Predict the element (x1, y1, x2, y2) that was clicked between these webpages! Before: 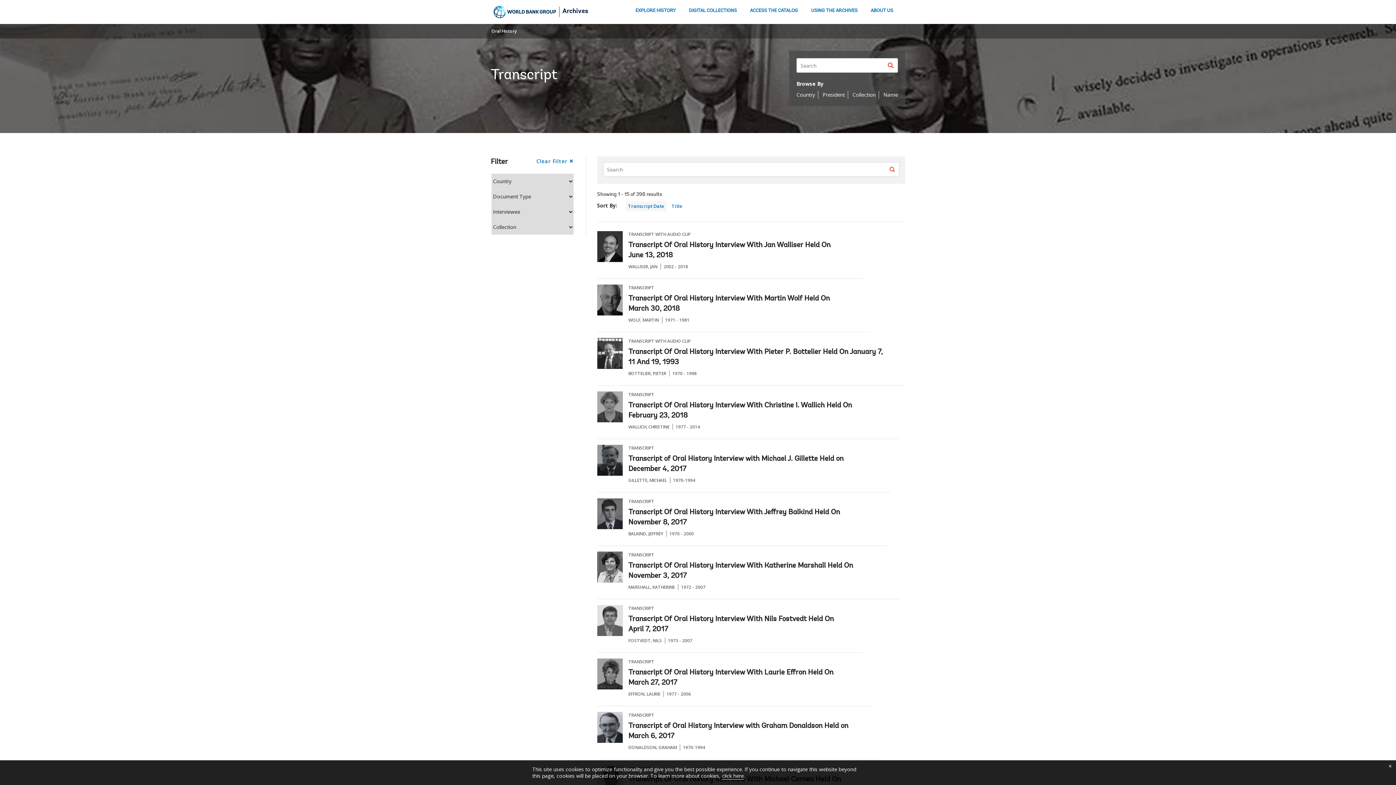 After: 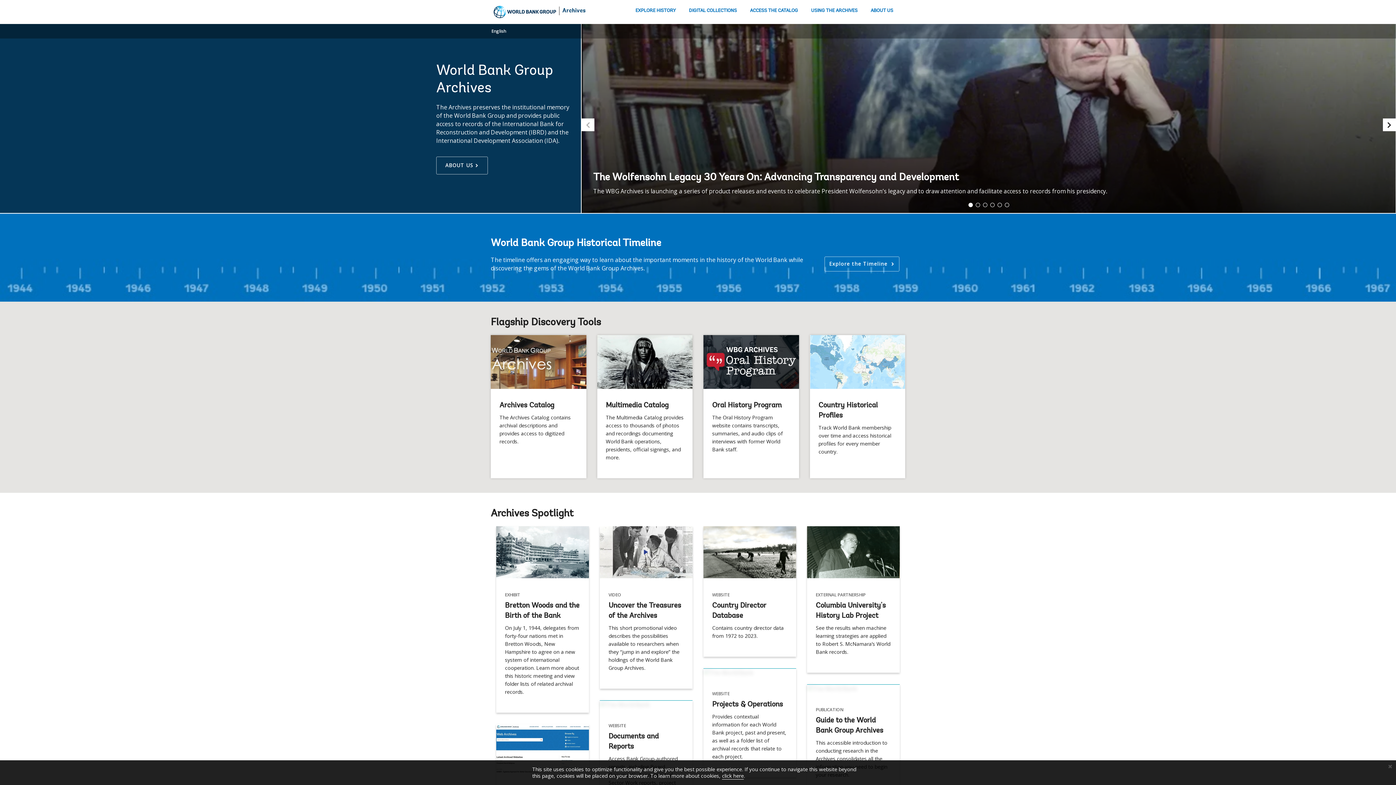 Action: label: Archives bbox: (562, 8, 588, 14)